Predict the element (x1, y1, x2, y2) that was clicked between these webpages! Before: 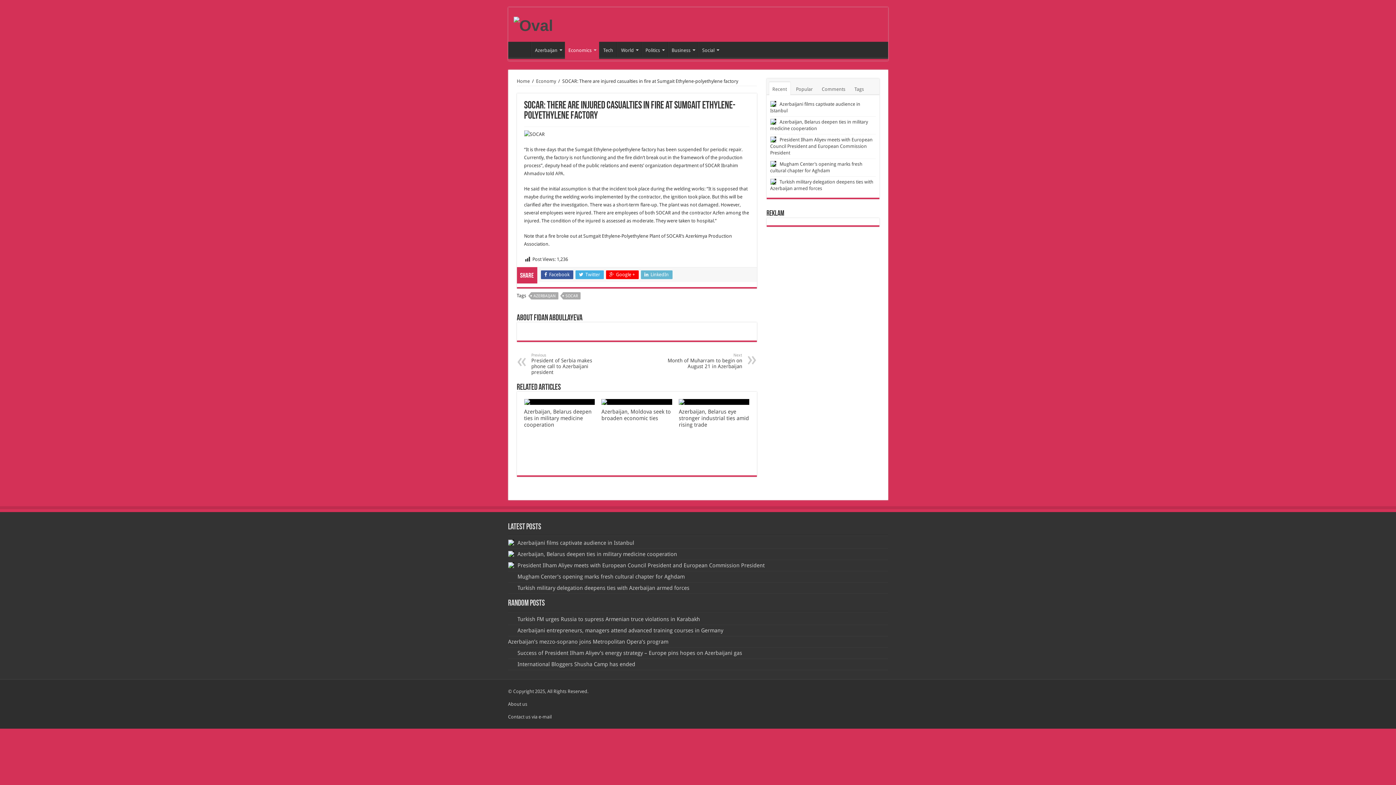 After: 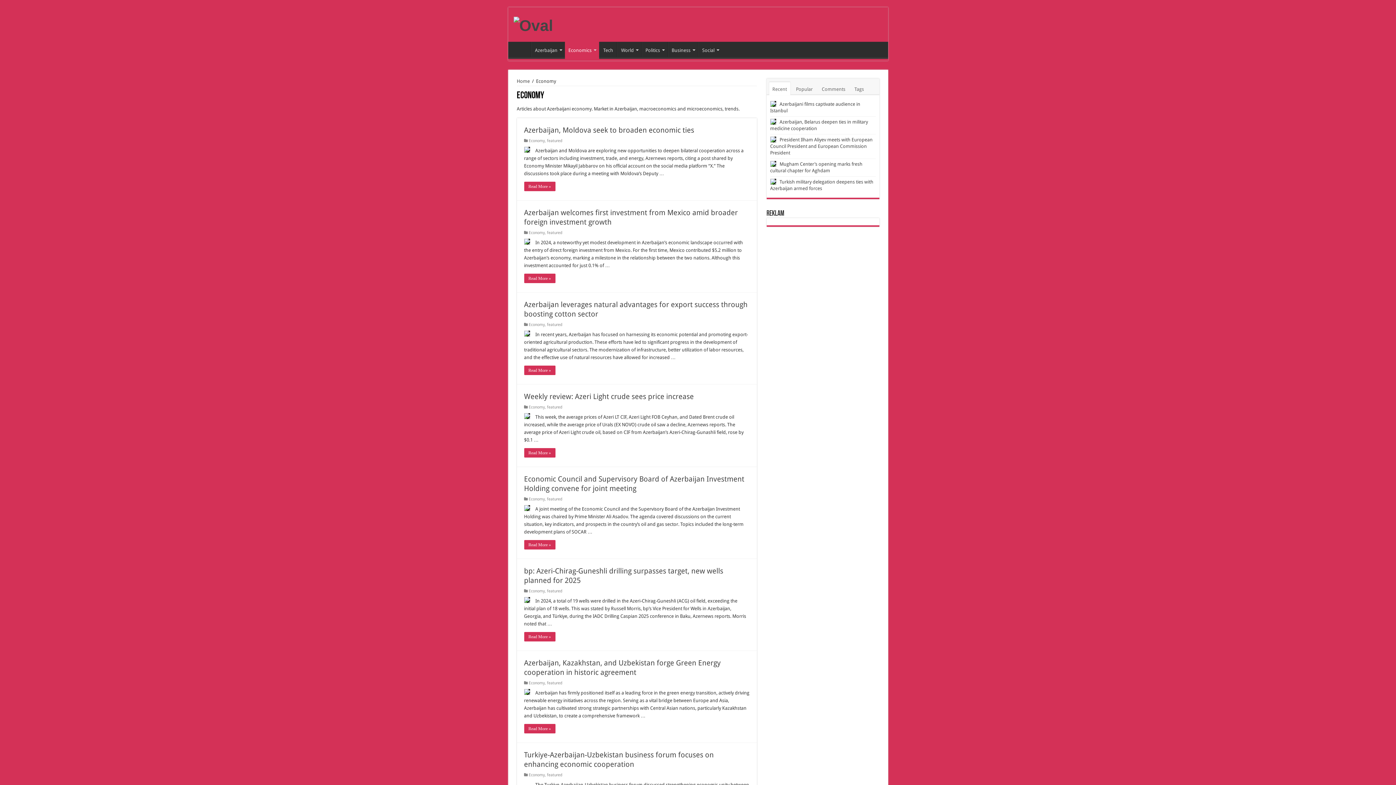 Action: bbox: (536, 78, 556, 84) label: Economy